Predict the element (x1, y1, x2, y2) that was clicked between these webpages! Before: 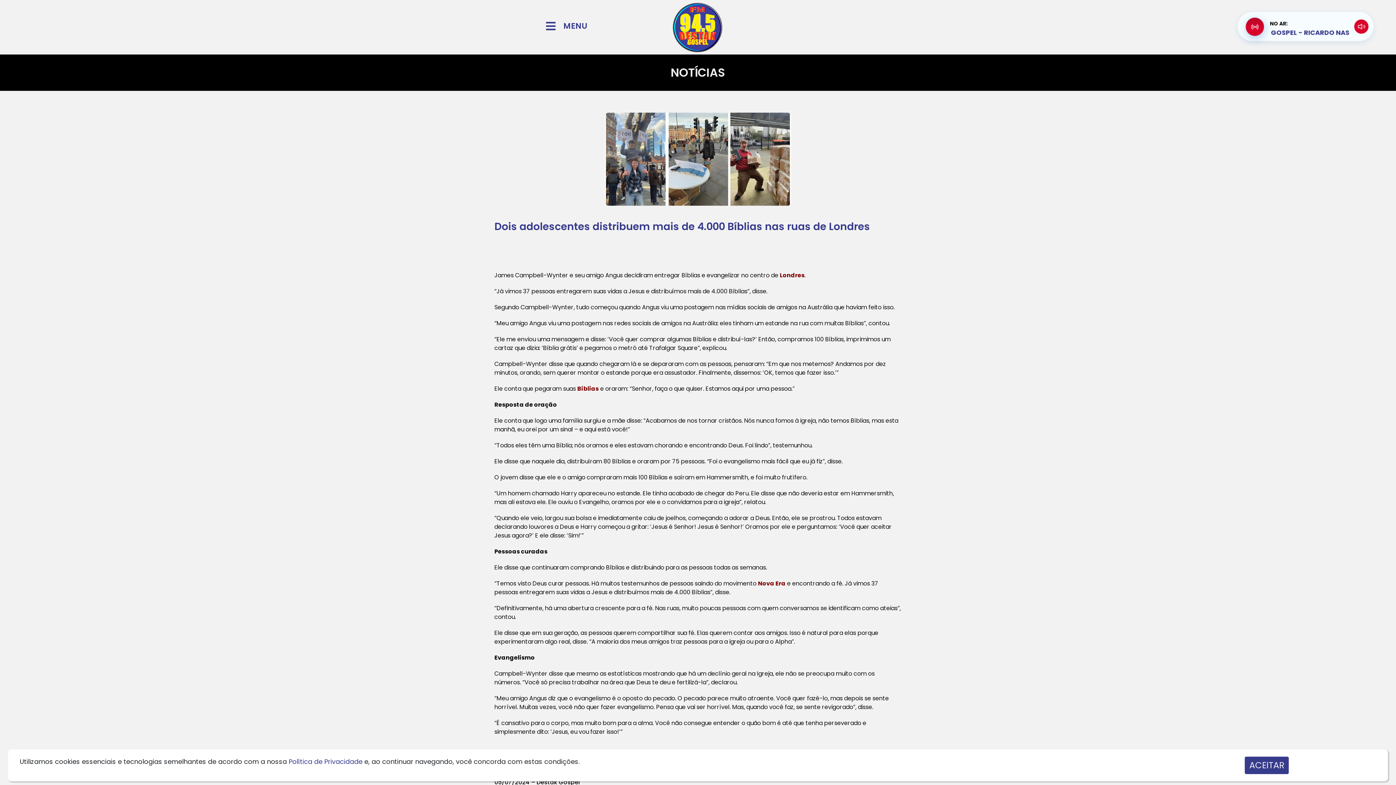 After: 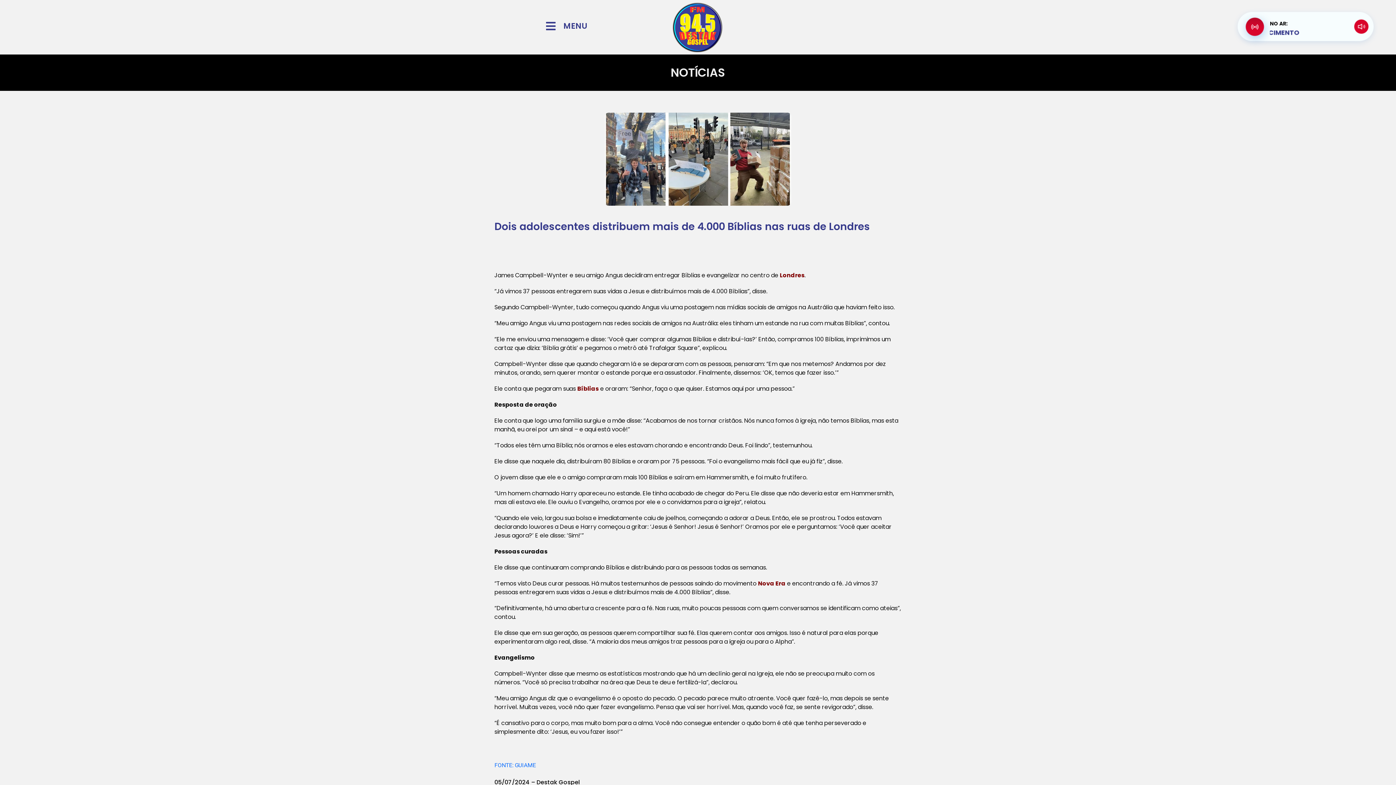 Action: bbox: (1245, 757, 1289, 774) label: ACEITAR